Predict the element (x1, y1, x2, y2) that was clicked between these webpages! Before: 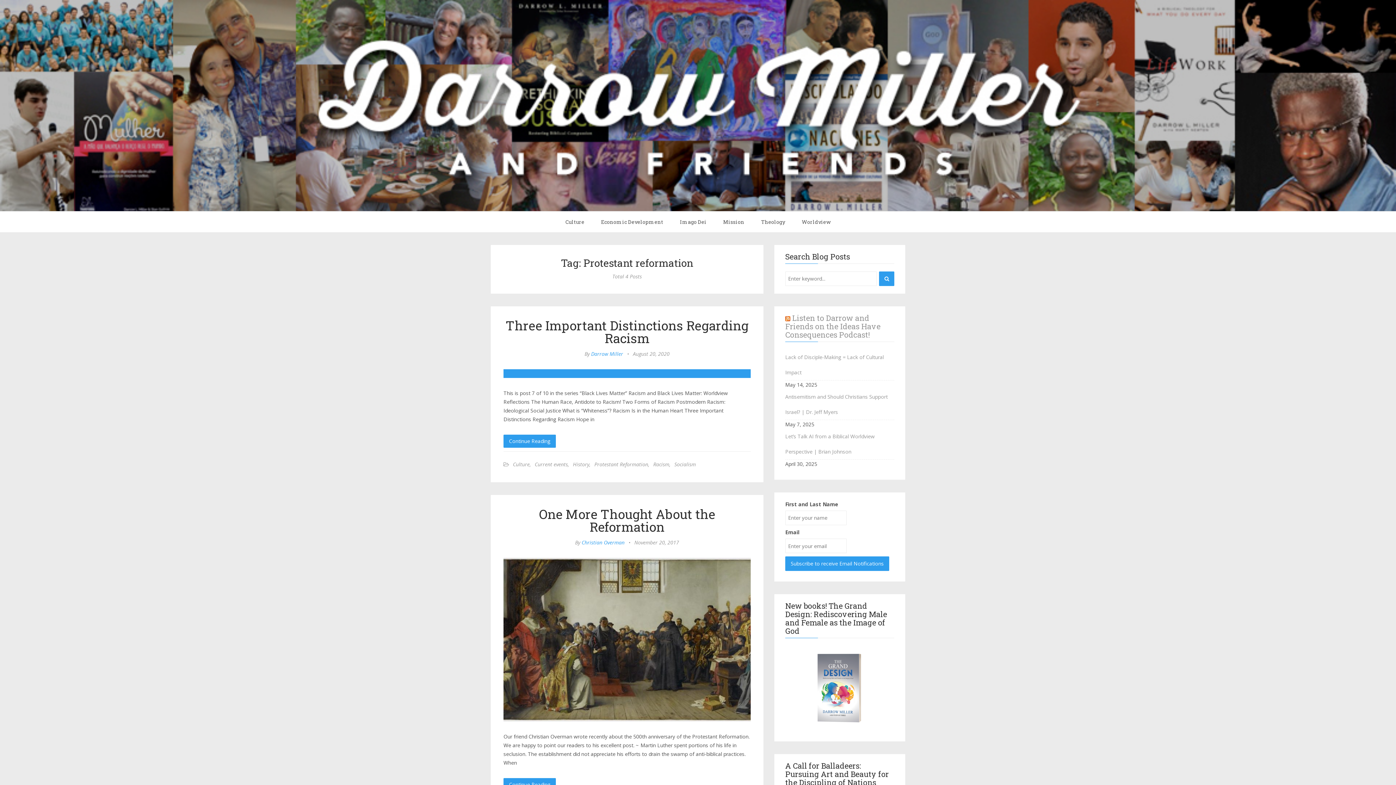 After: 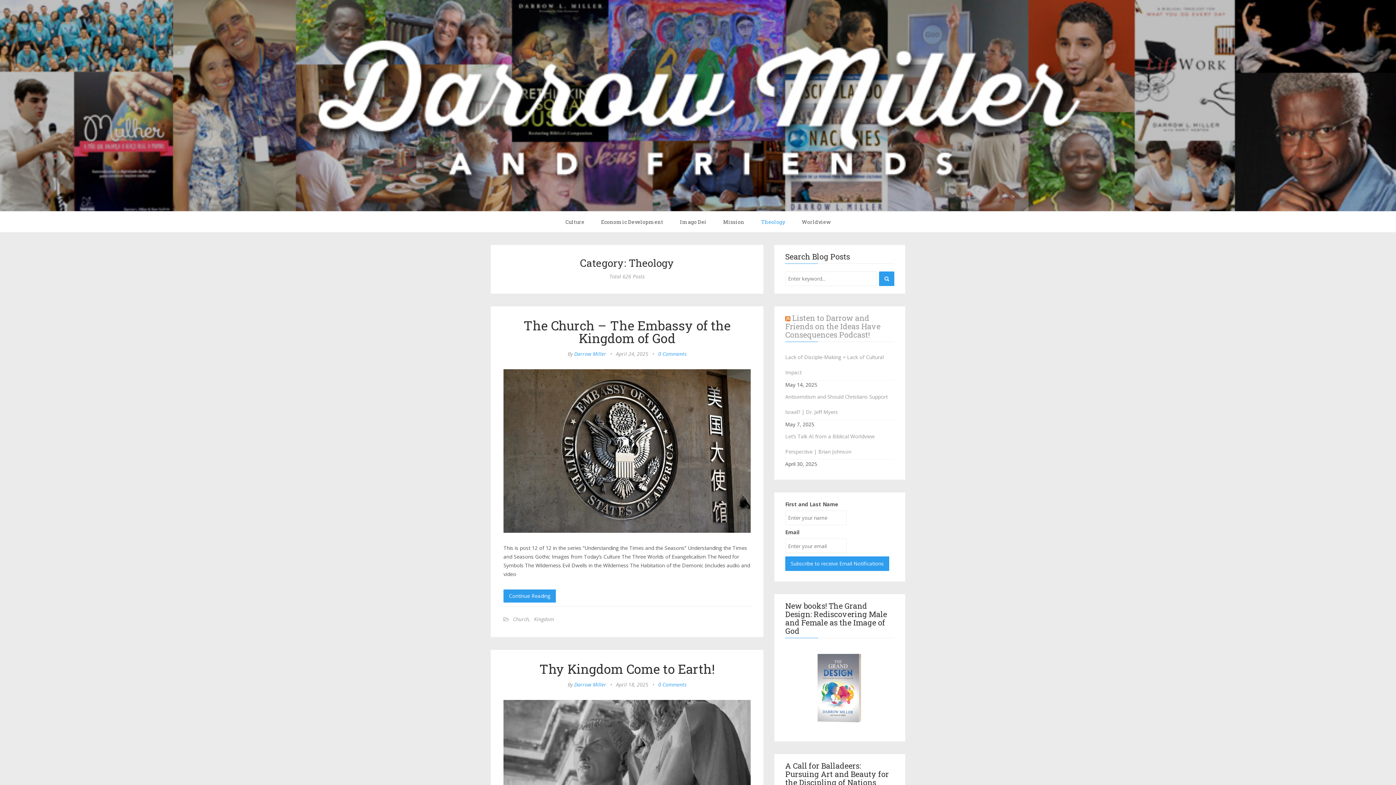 Action: label: Theology bbox: (753, 211, 792, 232)